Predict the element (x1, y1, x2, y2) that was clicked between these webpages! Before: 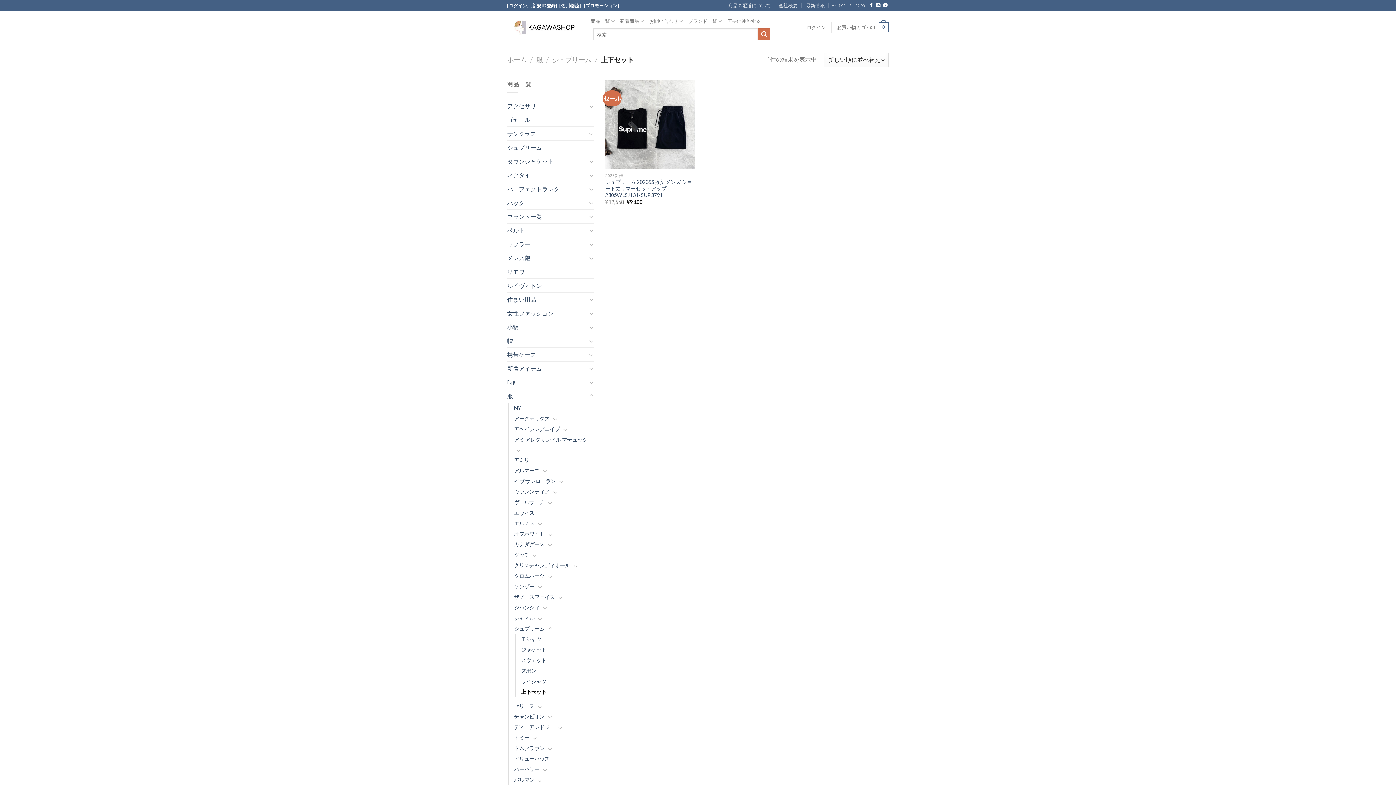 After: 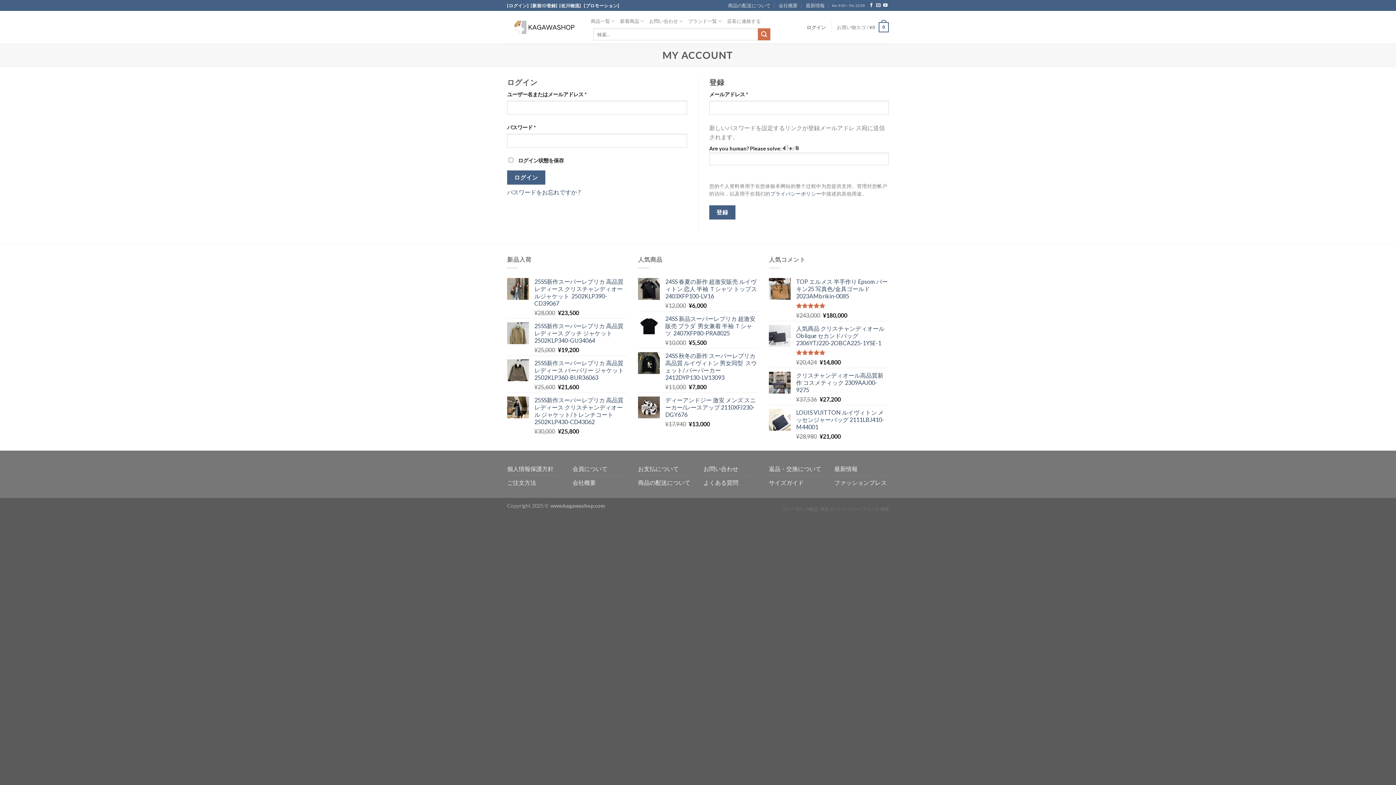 Action: label: [ログイン] bbox: (507, 2, 528, 8)